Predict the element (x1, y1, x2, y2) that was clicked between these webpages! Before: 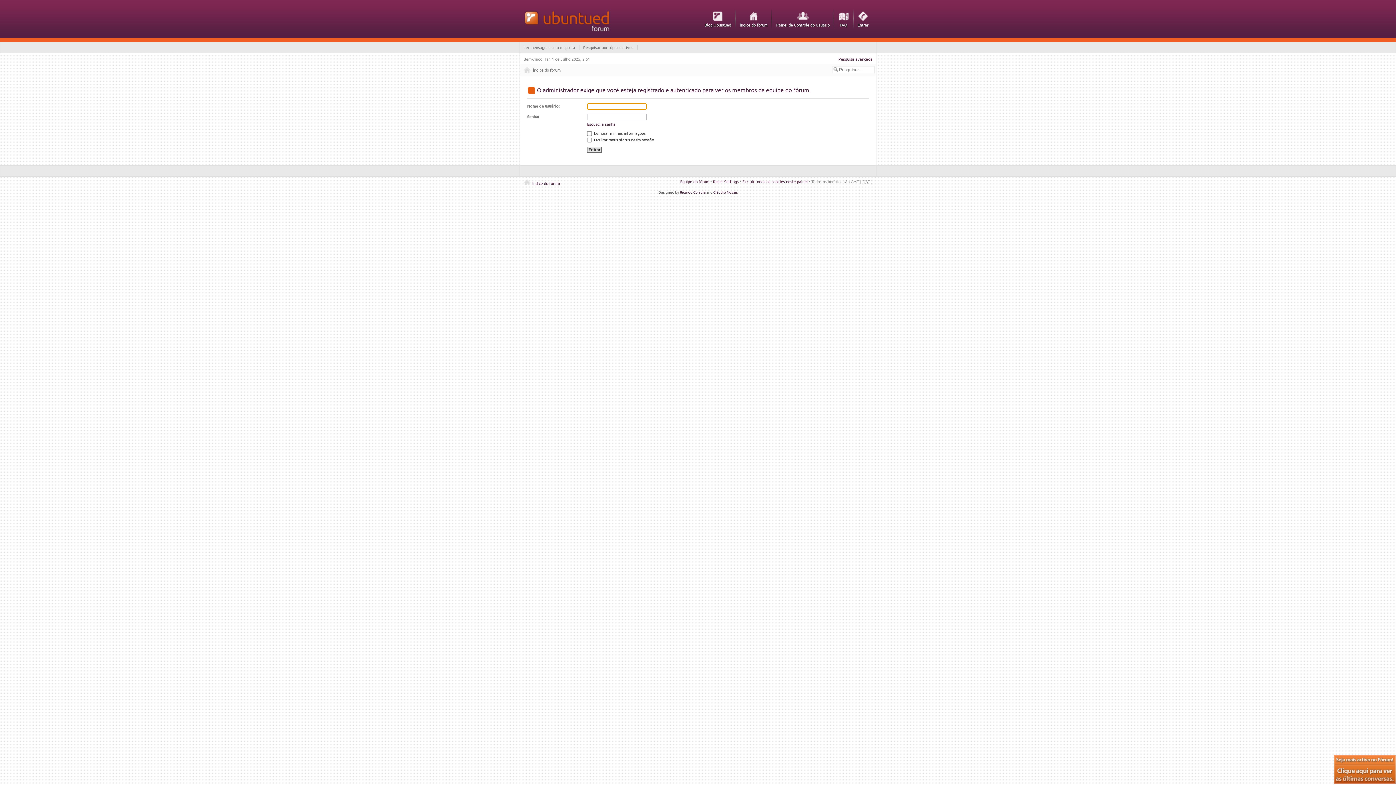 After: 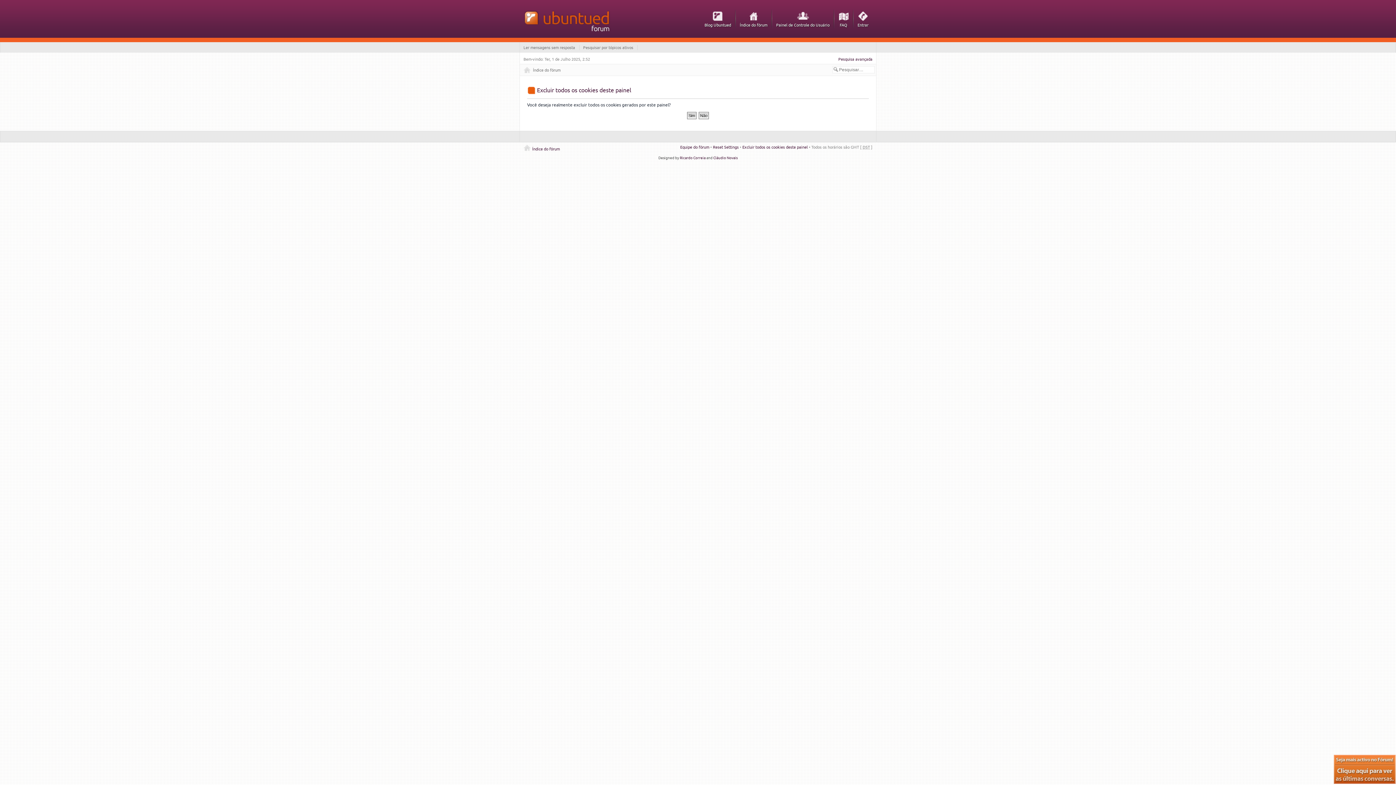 Action: label: Excluir todos os cookies deste painel bbox: (742, 178, 808, 184)